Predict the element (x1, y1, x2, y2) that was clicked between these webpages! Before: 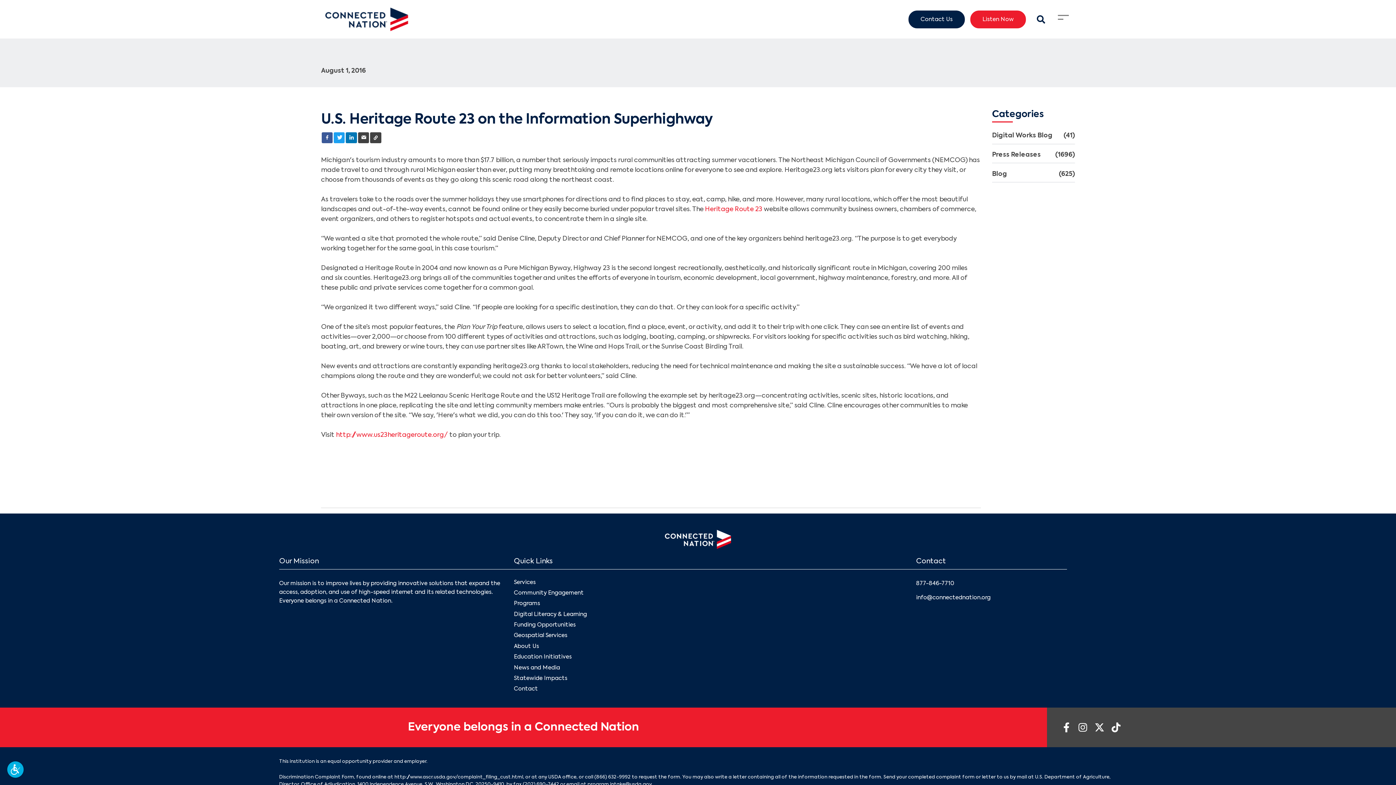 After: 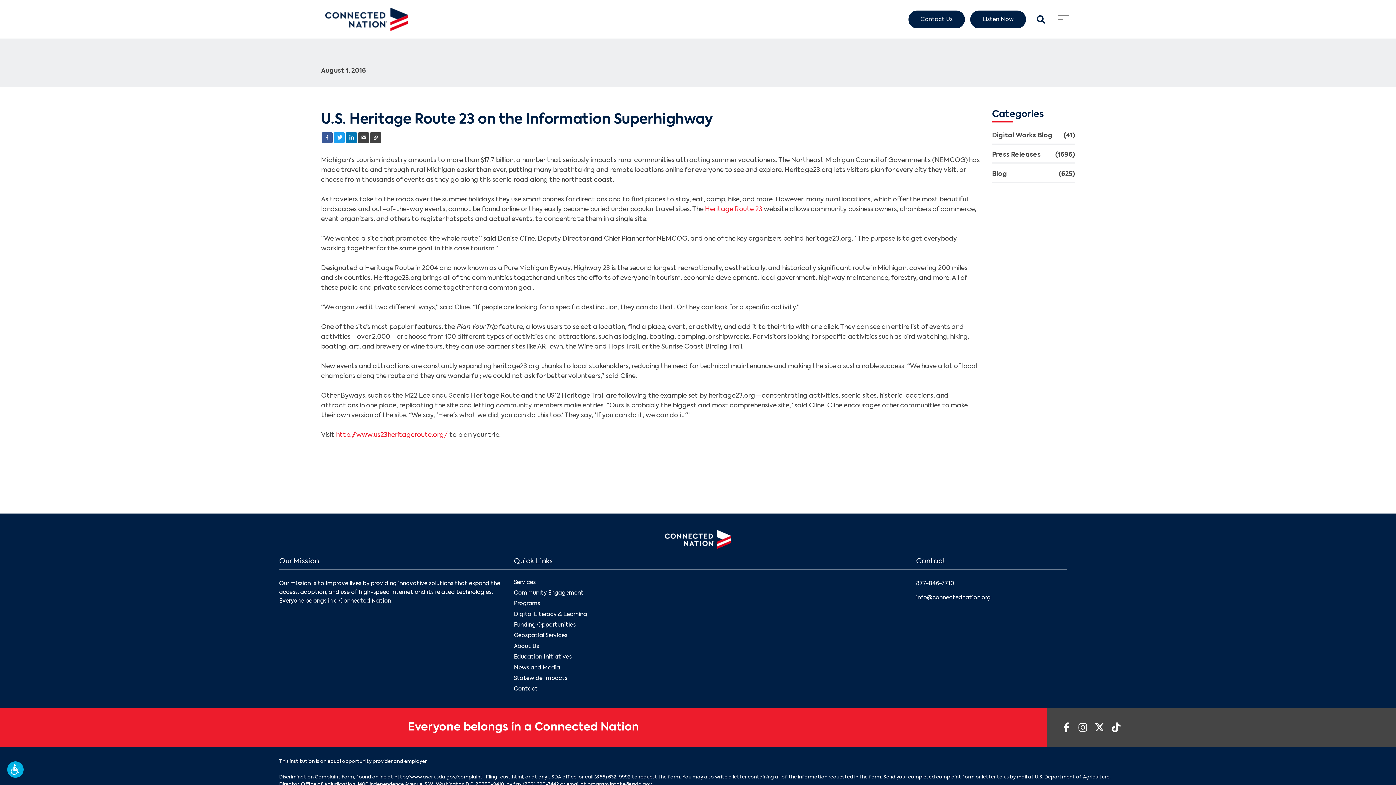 Action: label: Listen Now bbox: (970, 10, 1026, 28)